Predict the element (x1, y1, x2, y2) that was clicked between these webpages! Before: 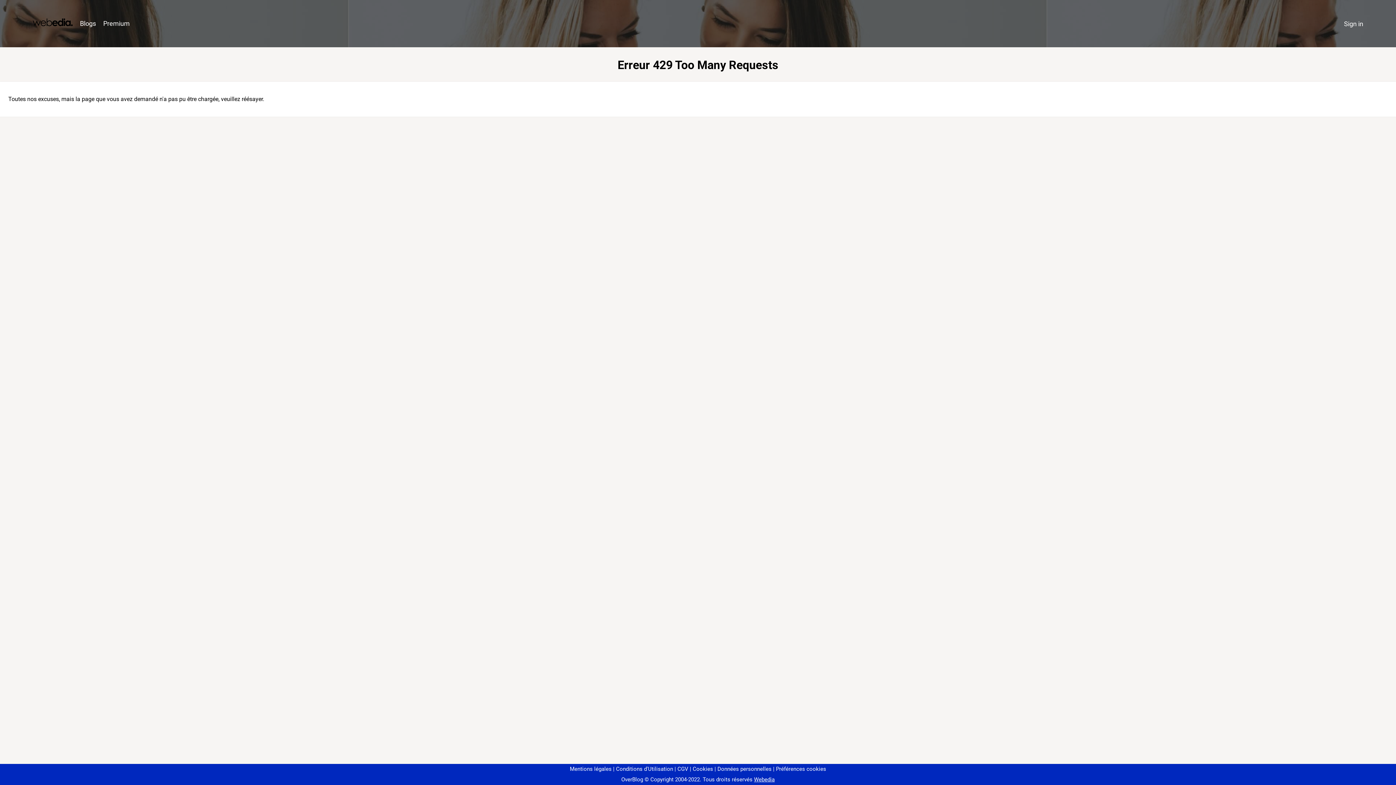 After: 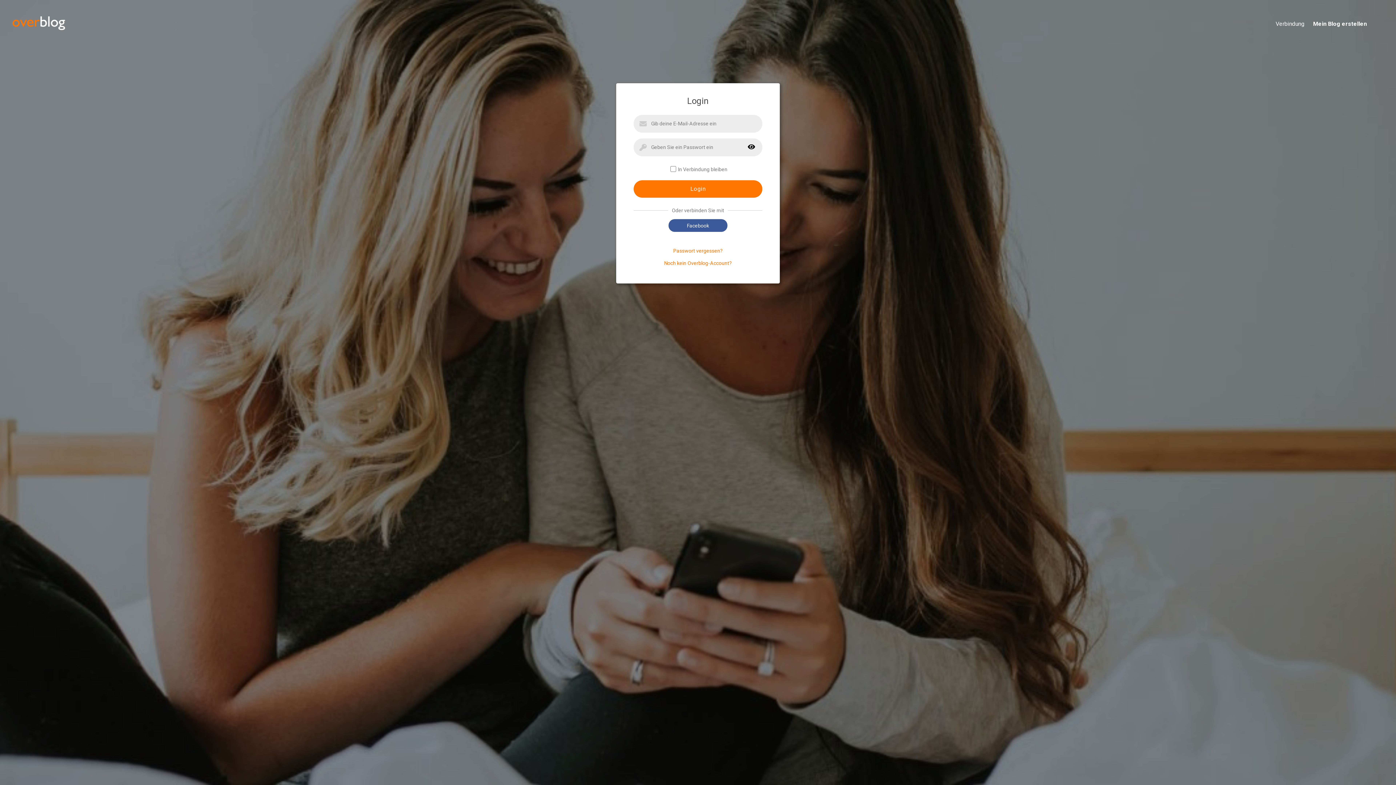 Action: label: Sign in bbox: (1340, 16, 1367, 31)